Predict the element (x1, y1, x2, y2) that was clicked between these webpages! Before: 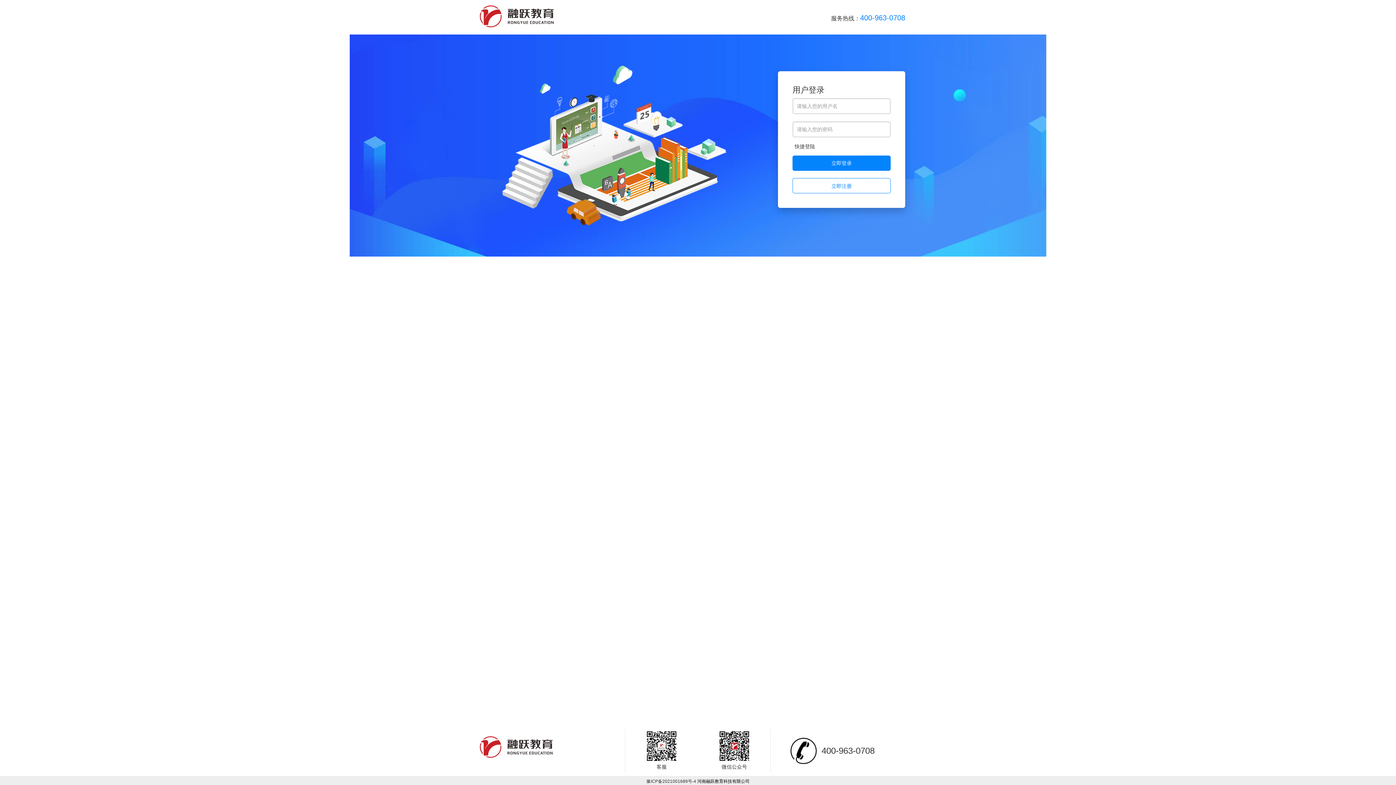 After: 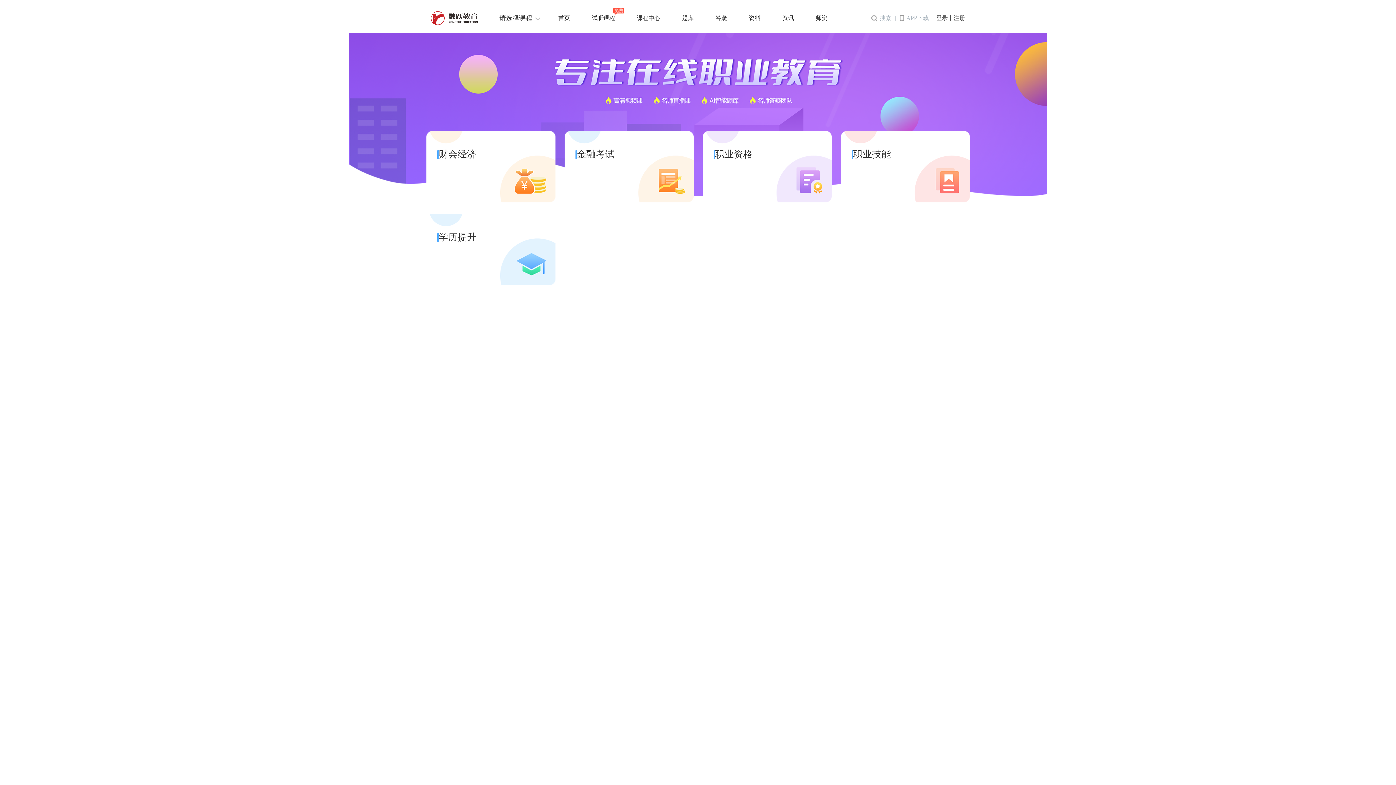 Action: bbox: (480, 3, 610, 29)